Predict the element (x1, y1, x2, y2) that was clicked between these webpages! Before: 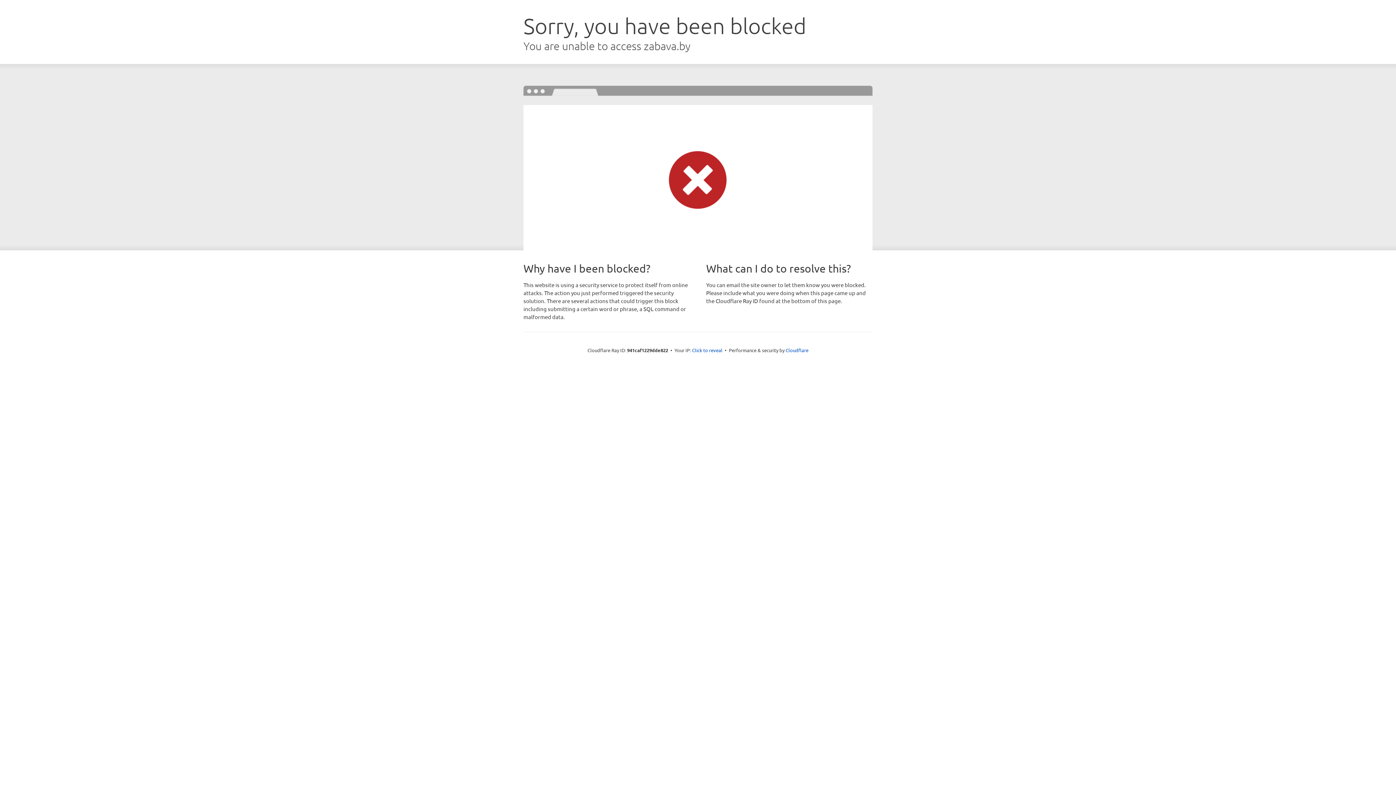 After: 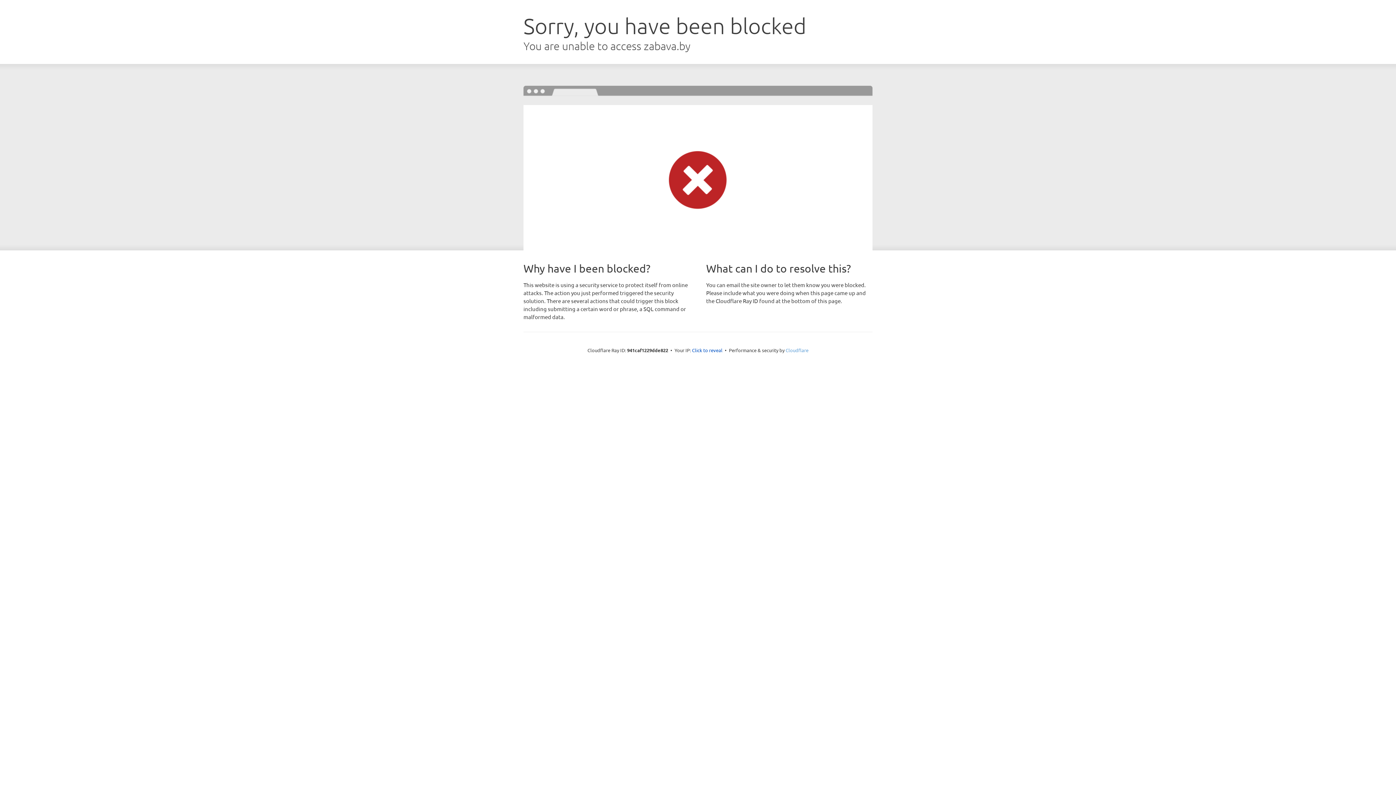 Action: label: Cloudflare bbox: (785, 347, 808, 353)